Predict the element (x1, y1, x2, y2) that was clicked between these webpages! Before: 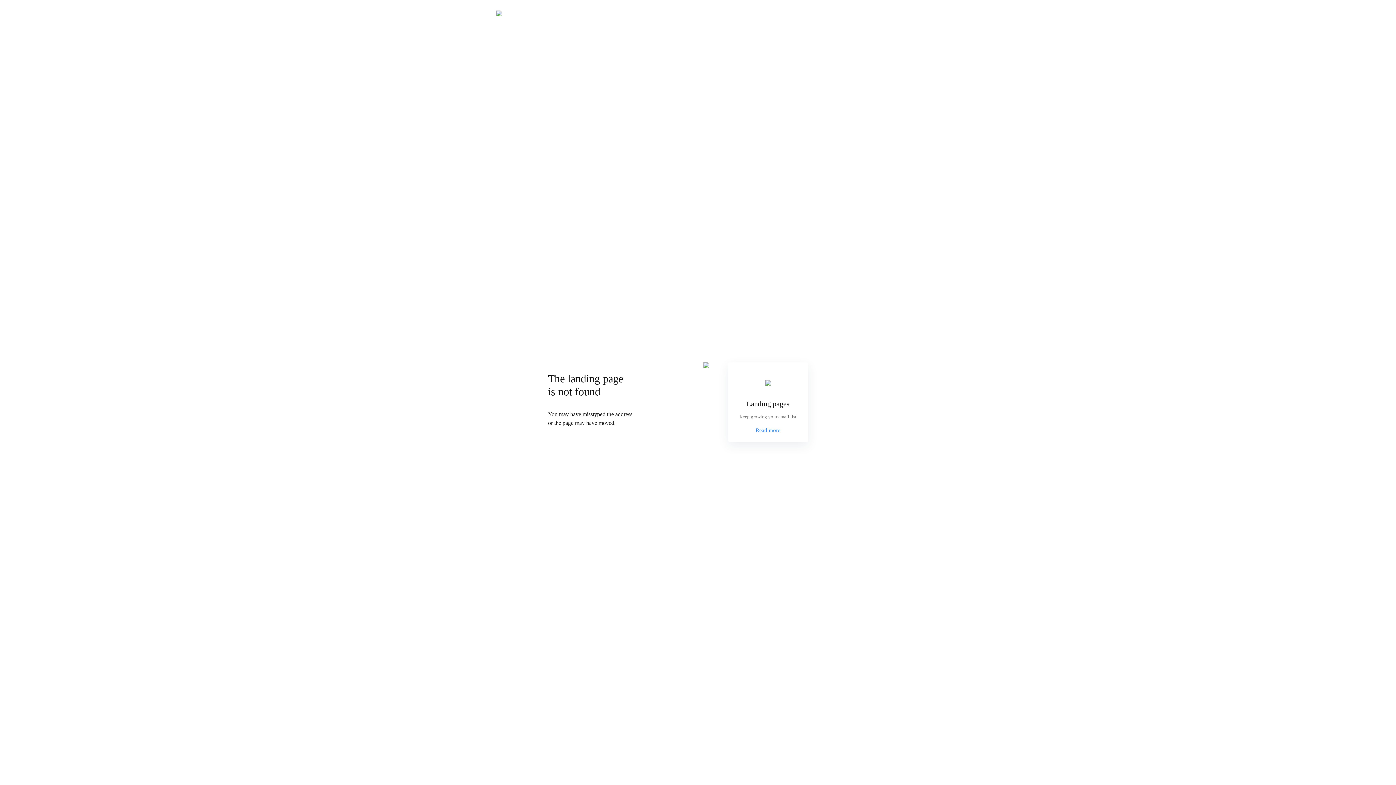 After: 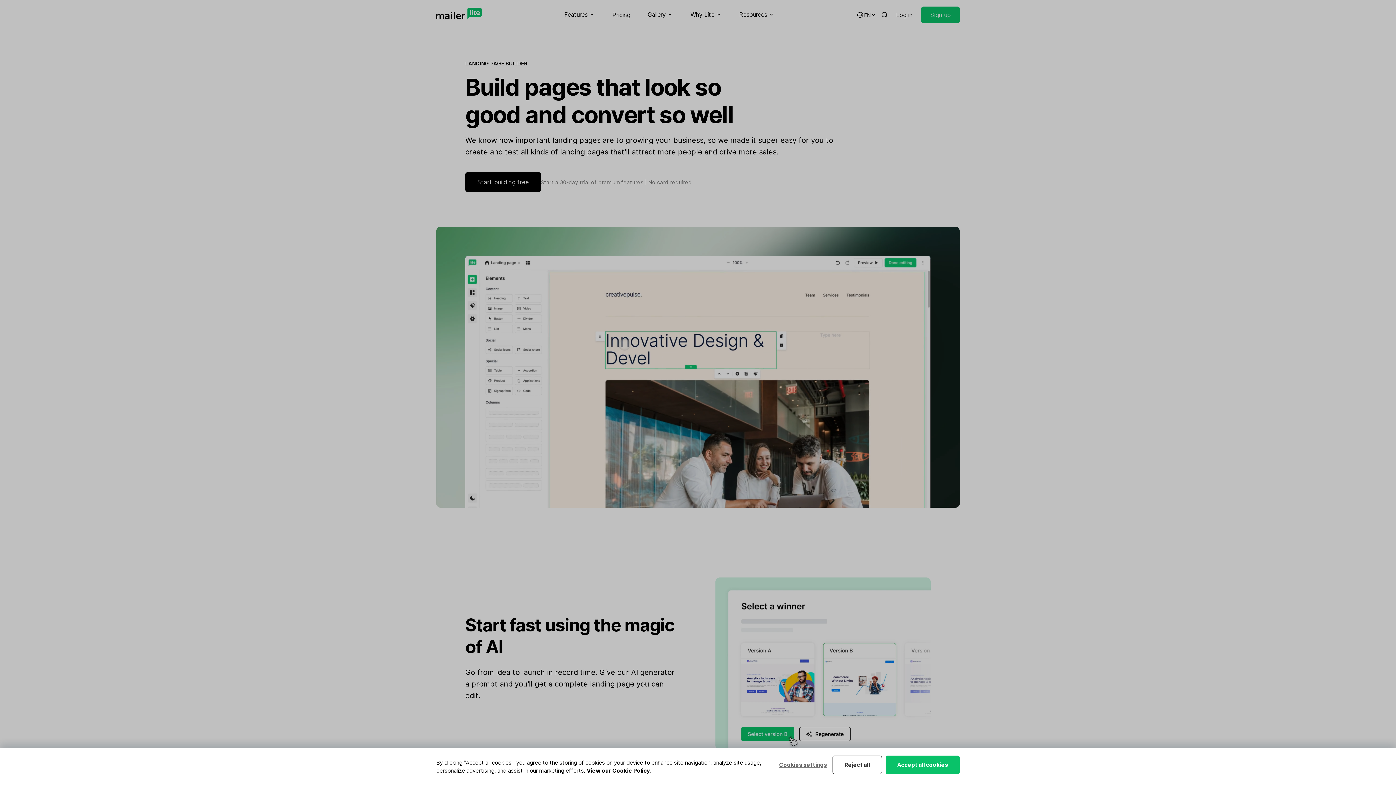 Action: label: Read more bbox: (755, 426, 780, 434)